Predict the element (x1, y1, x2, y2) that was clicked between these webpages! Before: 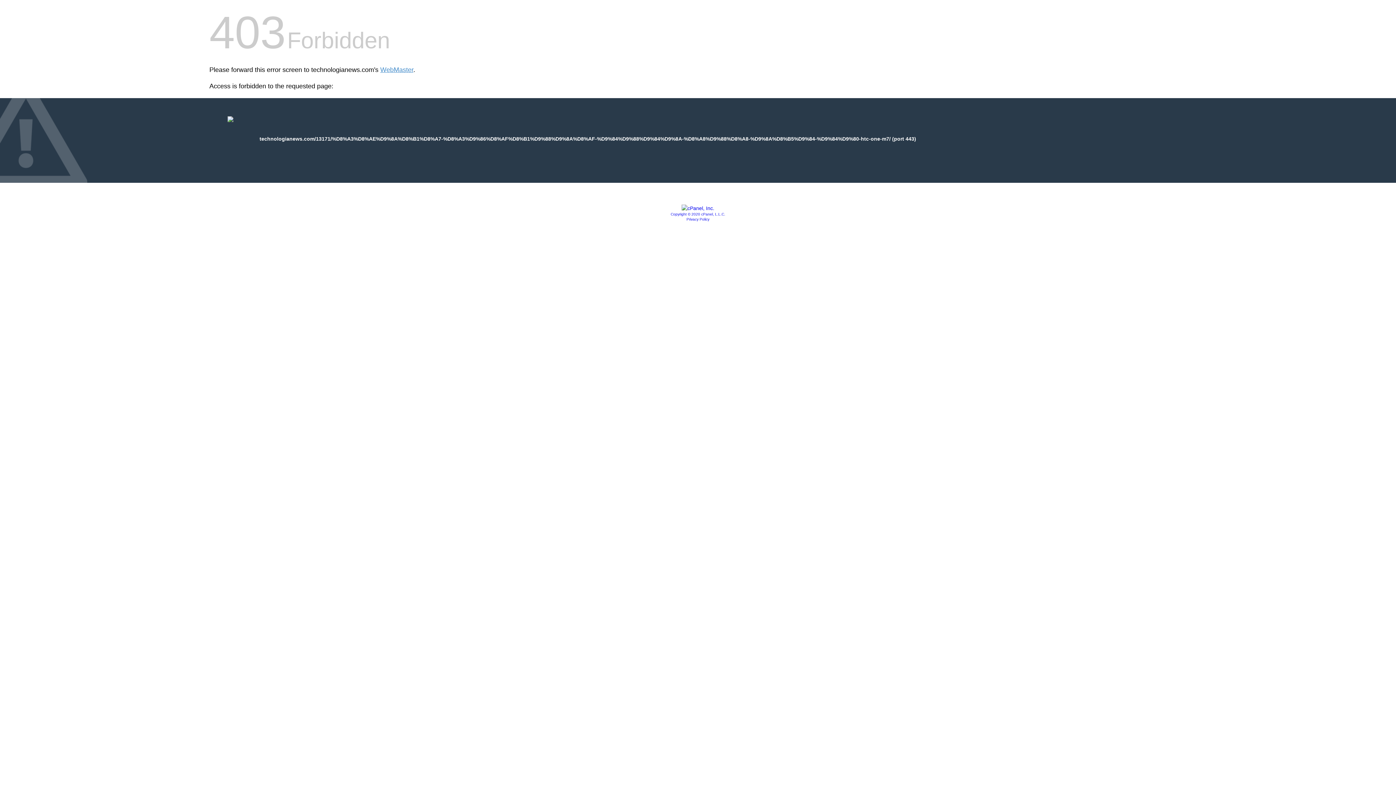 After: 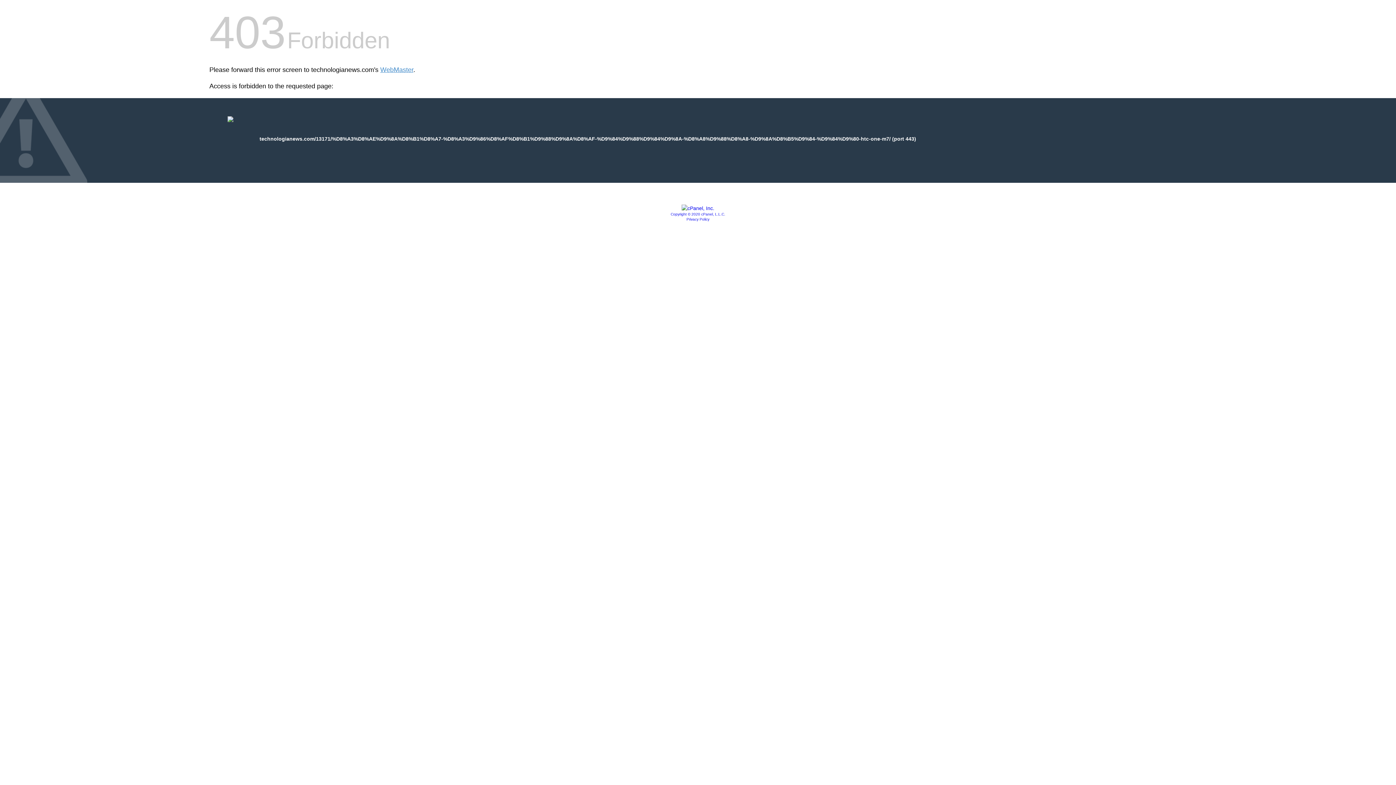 Action: bbox: (686, 217, 709, 221) label: Privacy Policy